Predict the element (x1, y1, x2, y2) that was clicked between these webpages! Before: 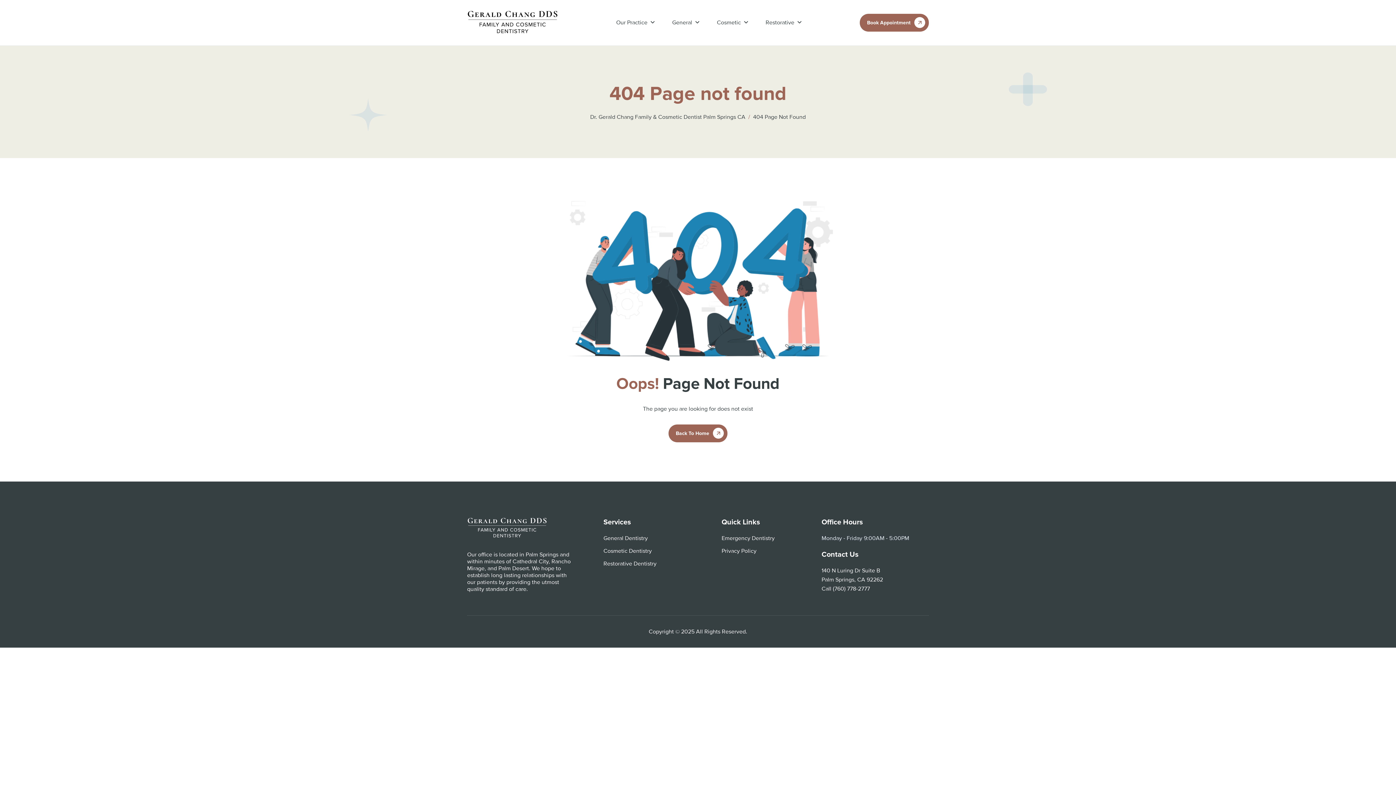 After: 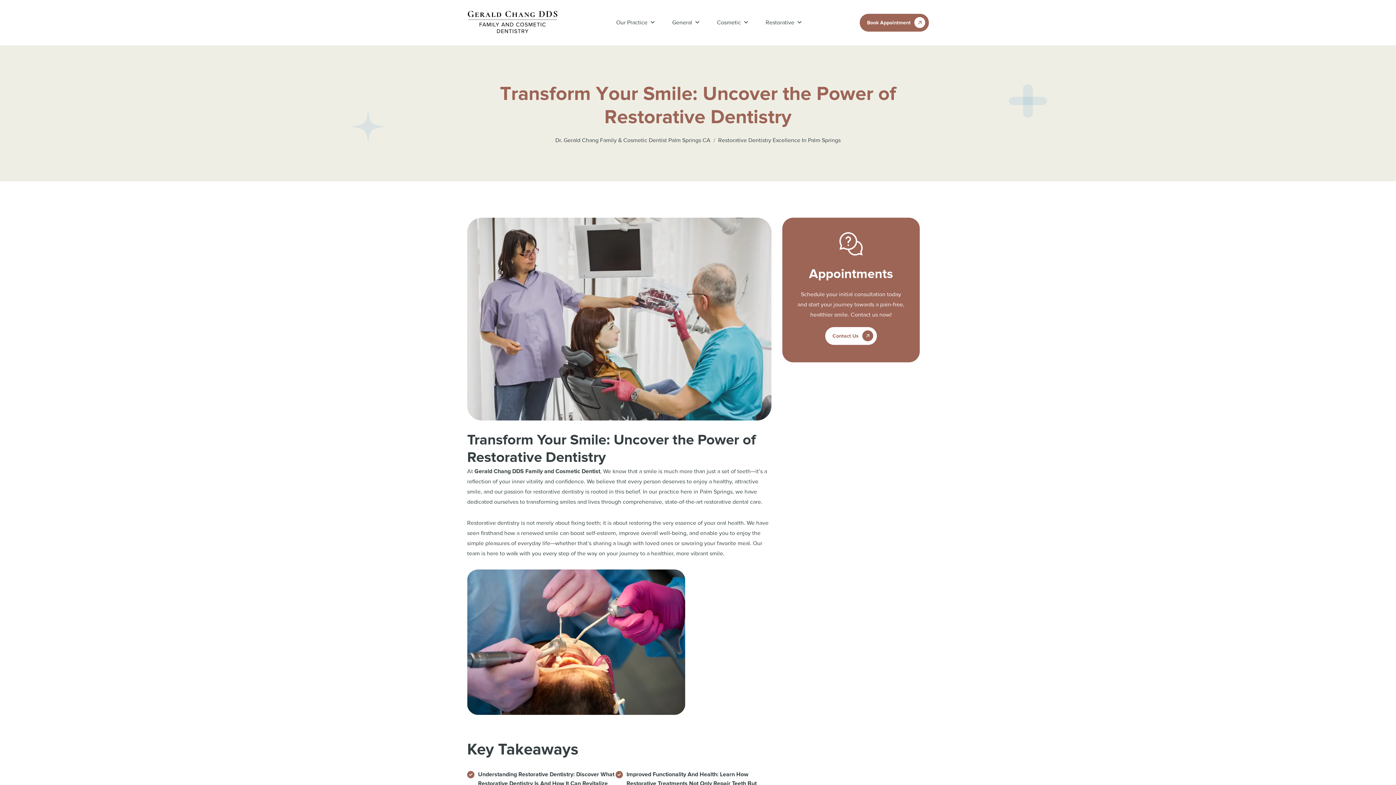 Action: label: Restorative bbox: (760, 13, 807, 32)